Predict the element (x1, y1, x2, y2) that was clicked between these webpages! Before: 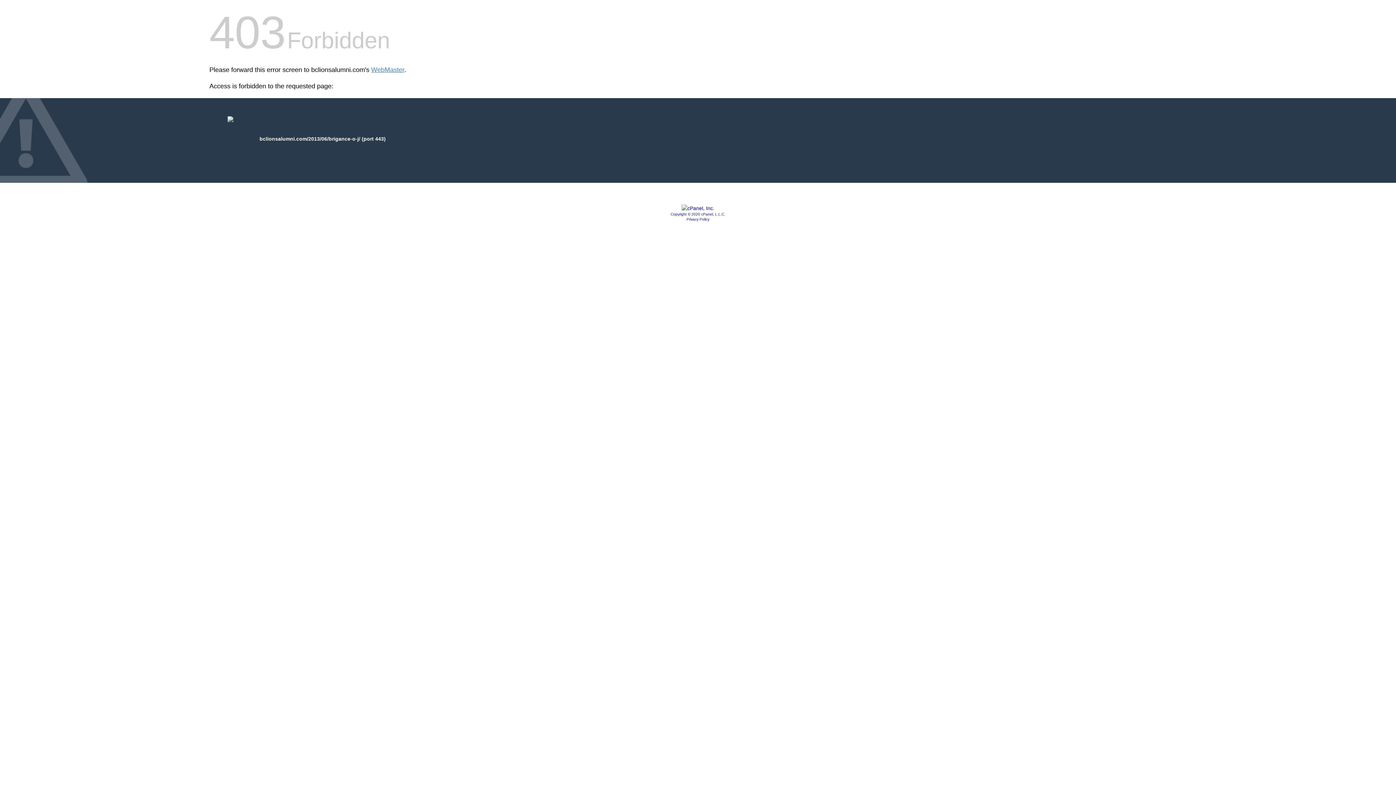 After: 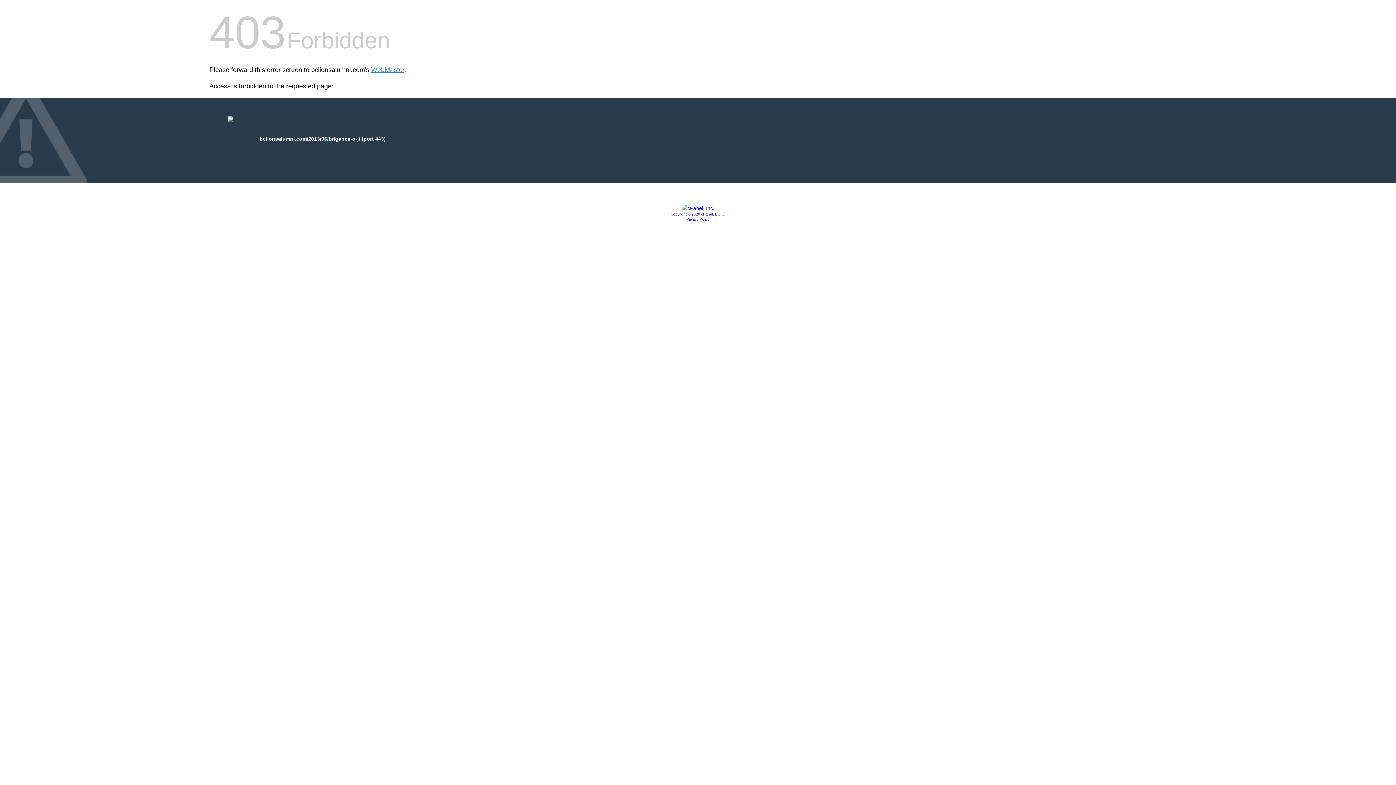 Action: label: Copyright © 2020 cPanel, L.L.C. bbox: (670, 212, 725, 216)